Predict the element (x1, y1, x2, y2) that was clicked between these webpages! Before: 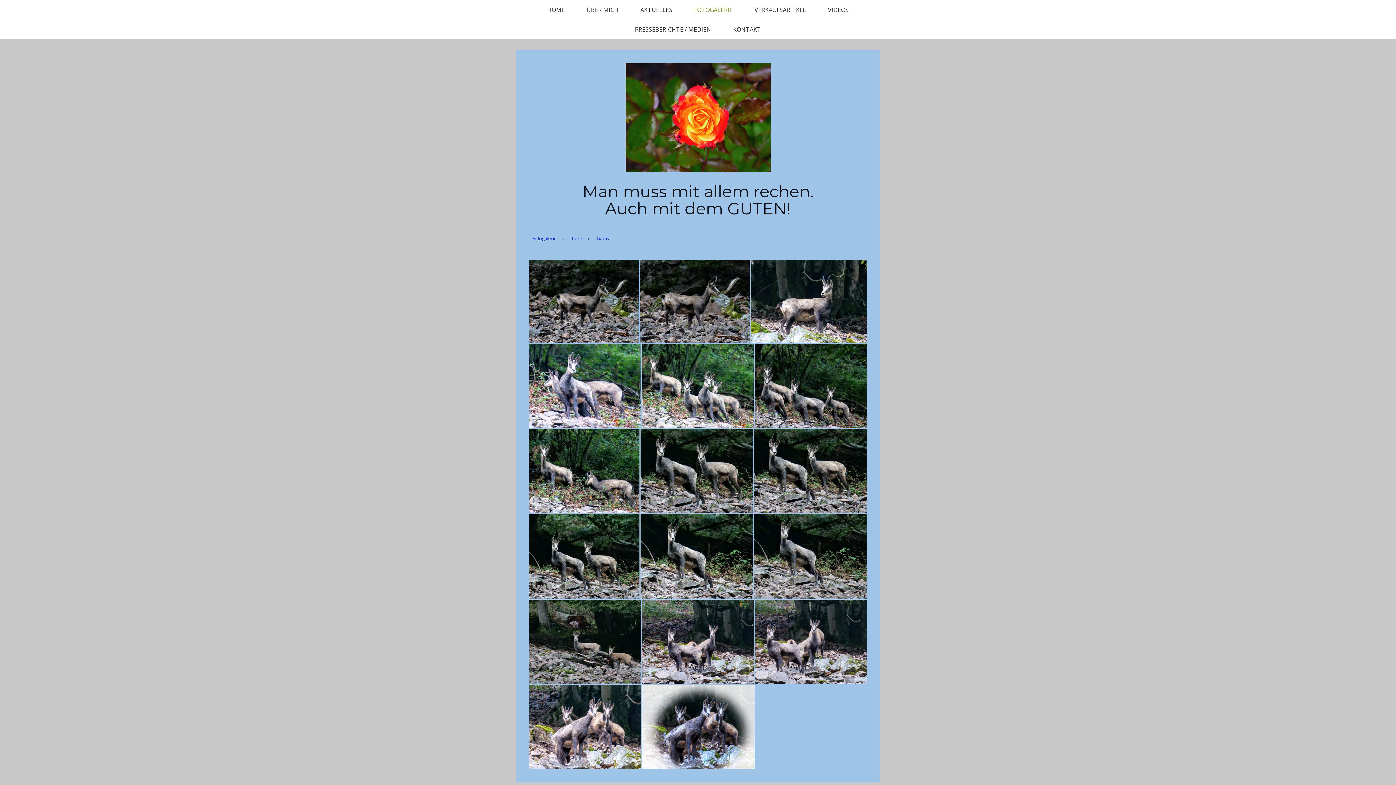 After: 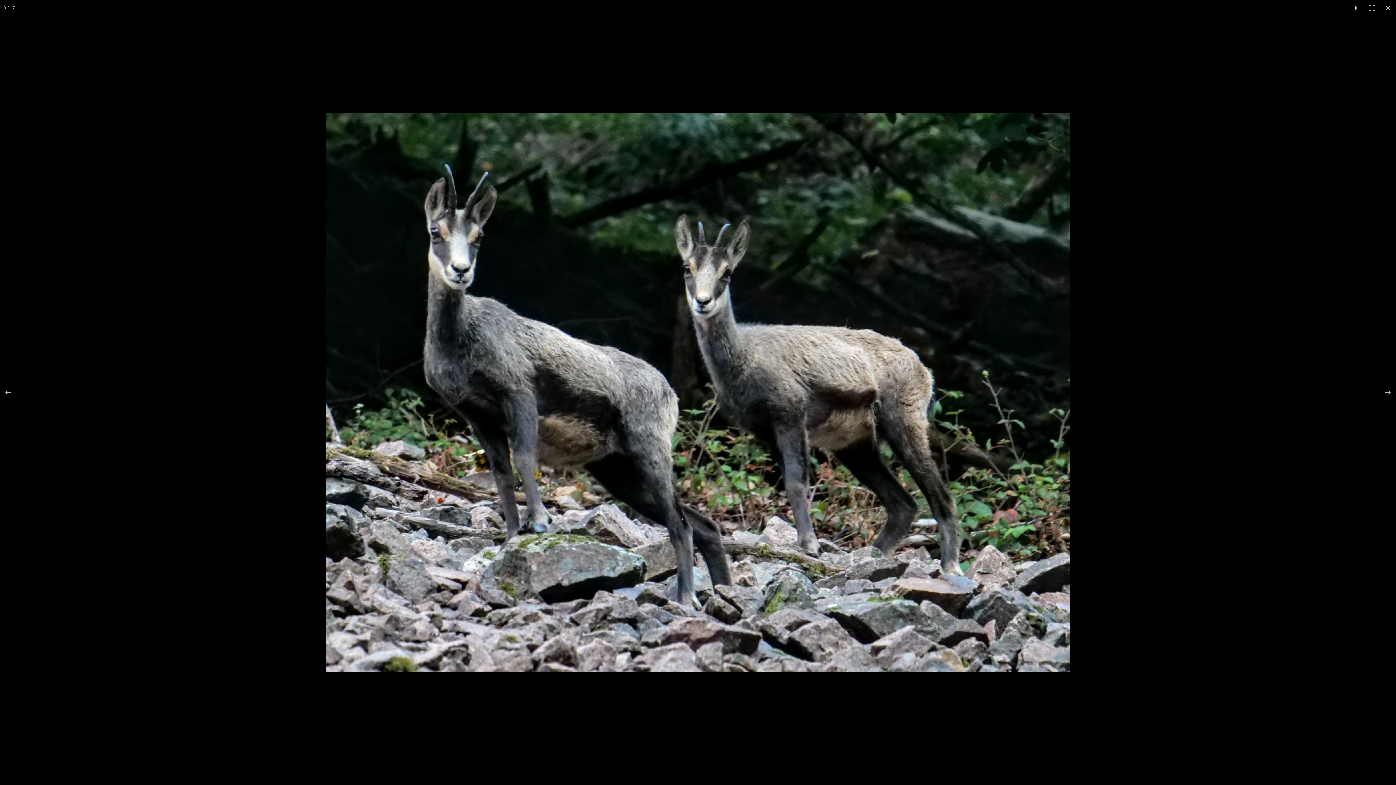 Action: bbox: (754, 428, 867, 513)